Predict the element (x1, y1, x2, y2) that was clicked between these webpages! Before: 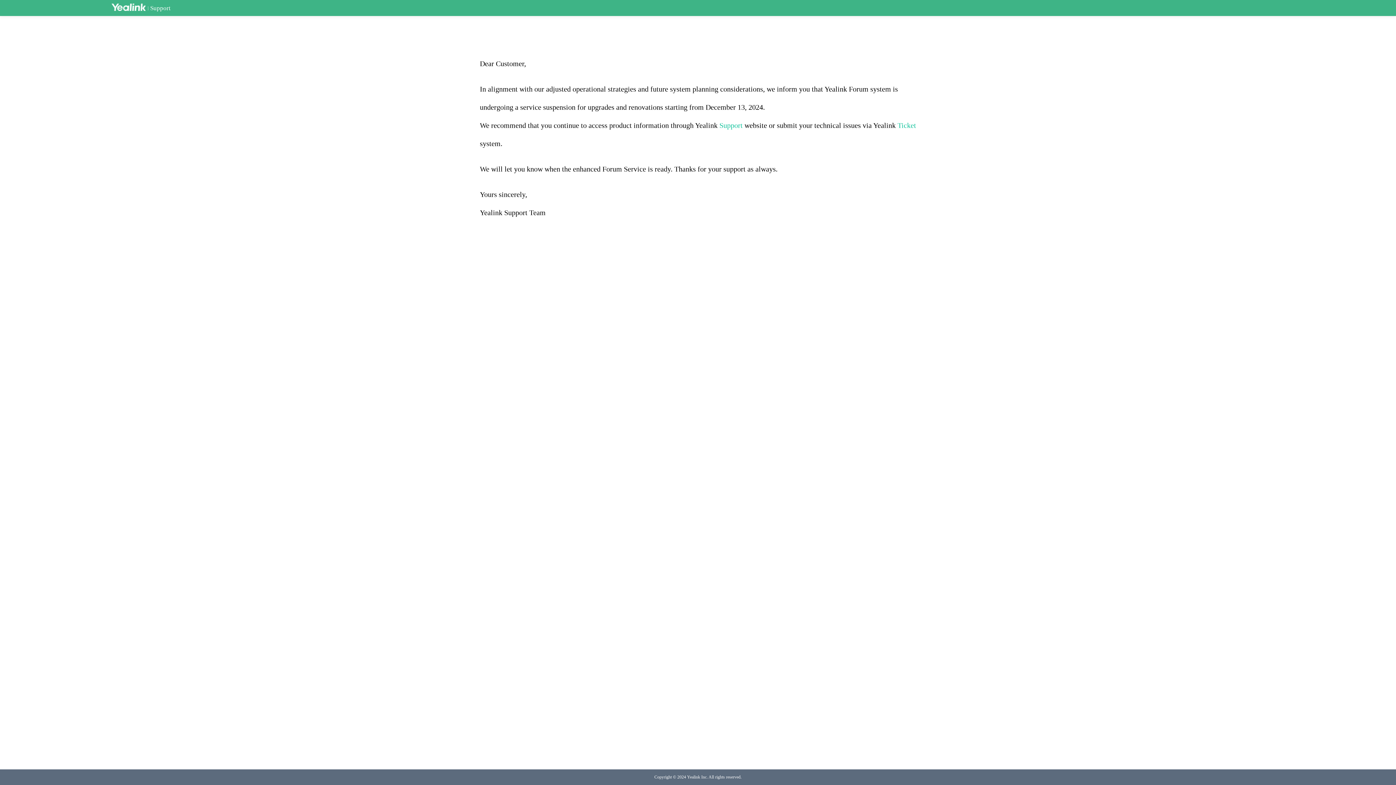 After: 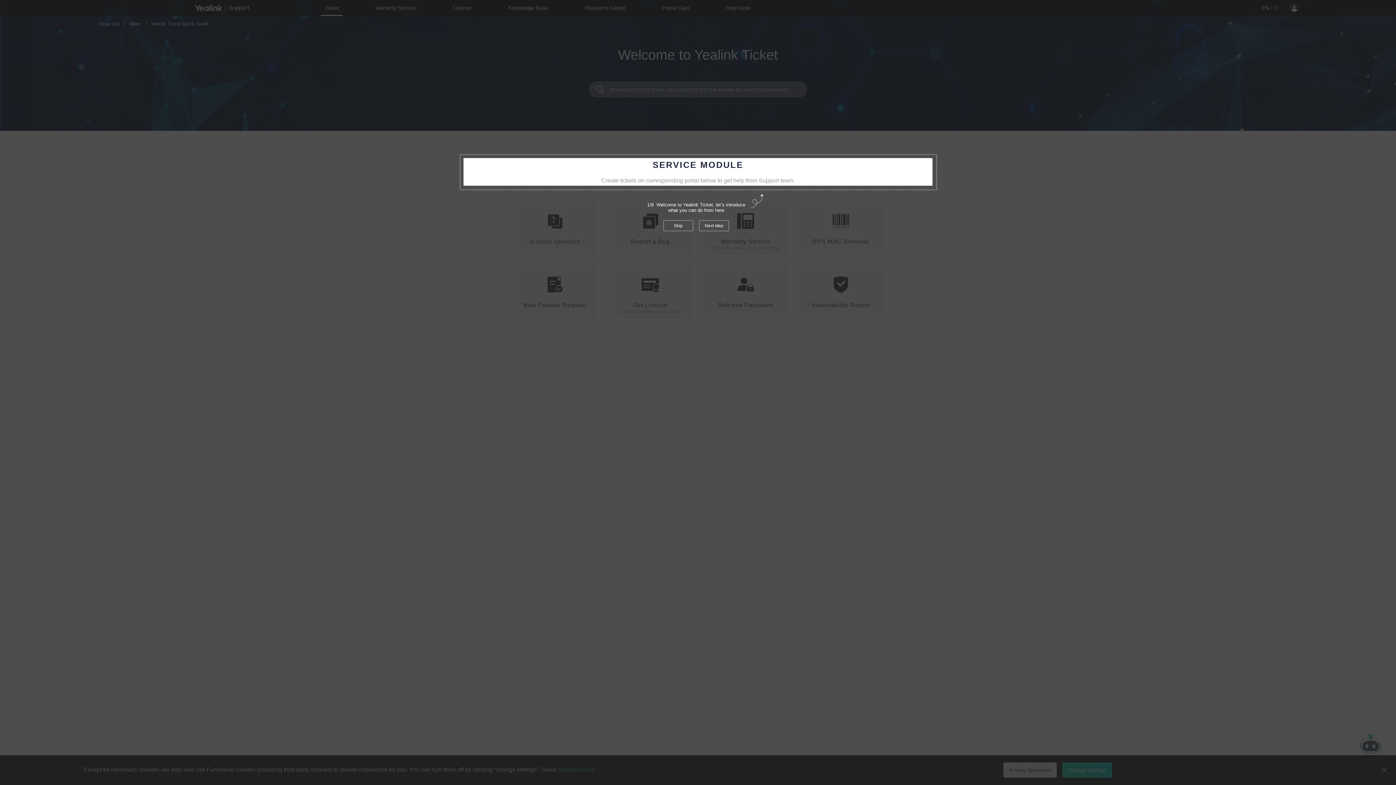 Action: label: Ticket bbox: (897, 121, 916, 129)